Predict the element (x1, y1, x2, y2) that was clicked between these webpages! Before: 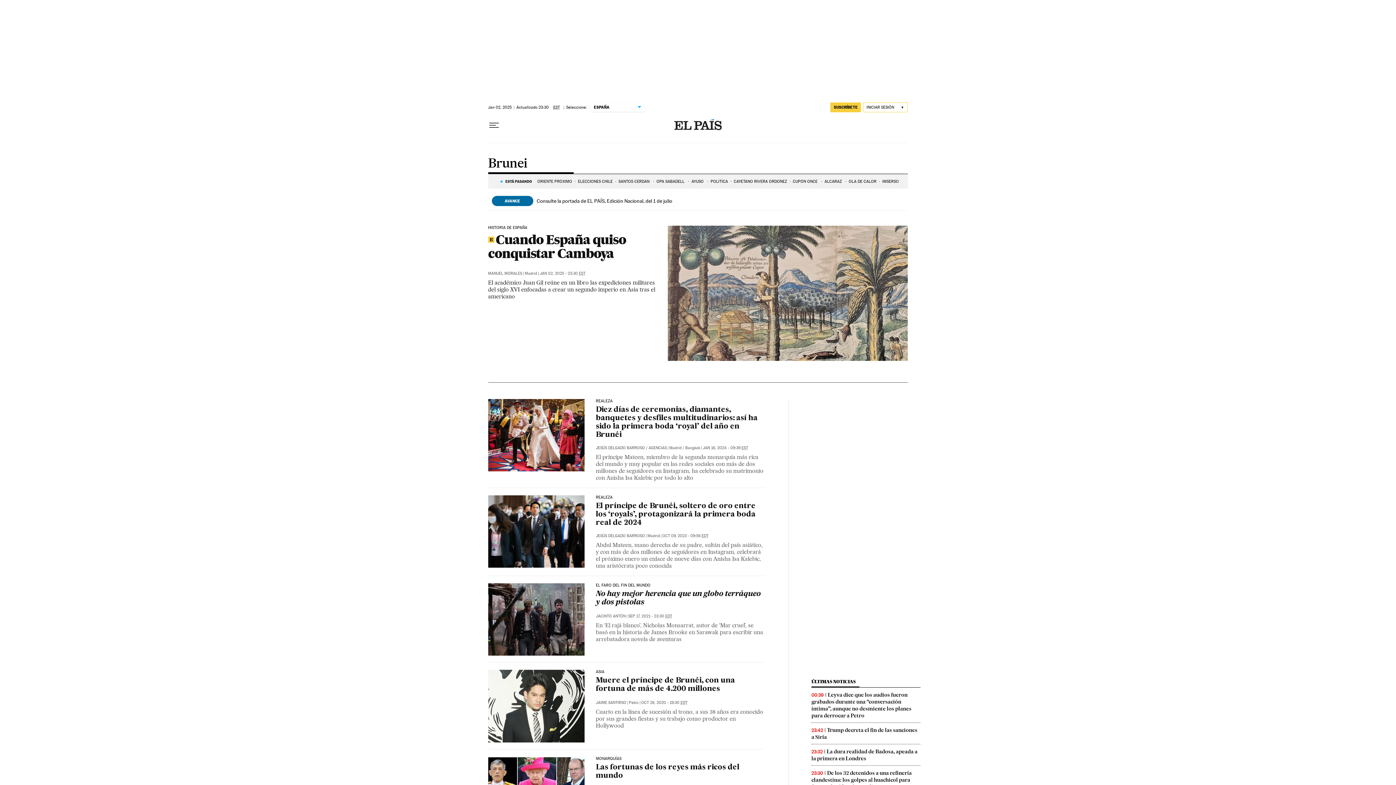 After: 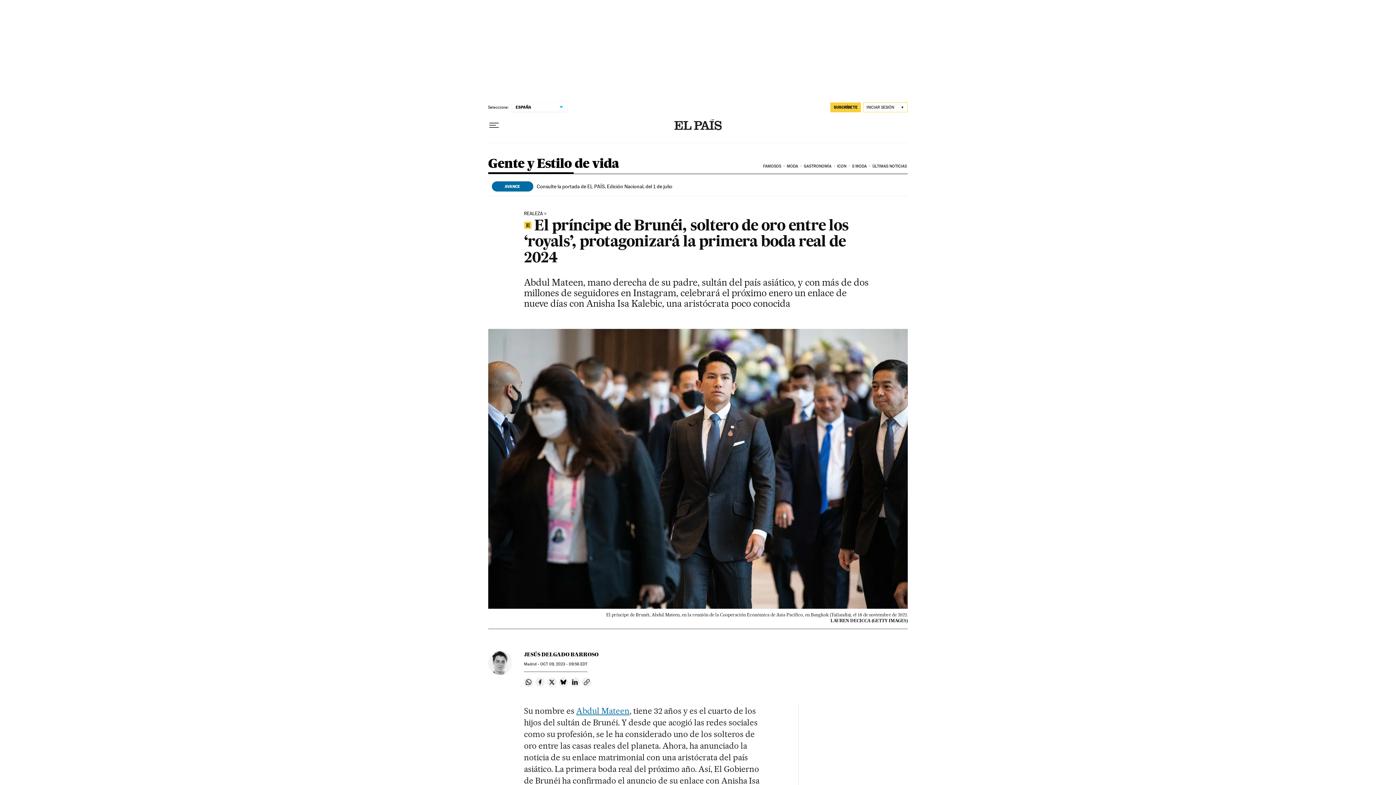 Action: bbox: (488, 495, 584, 568)